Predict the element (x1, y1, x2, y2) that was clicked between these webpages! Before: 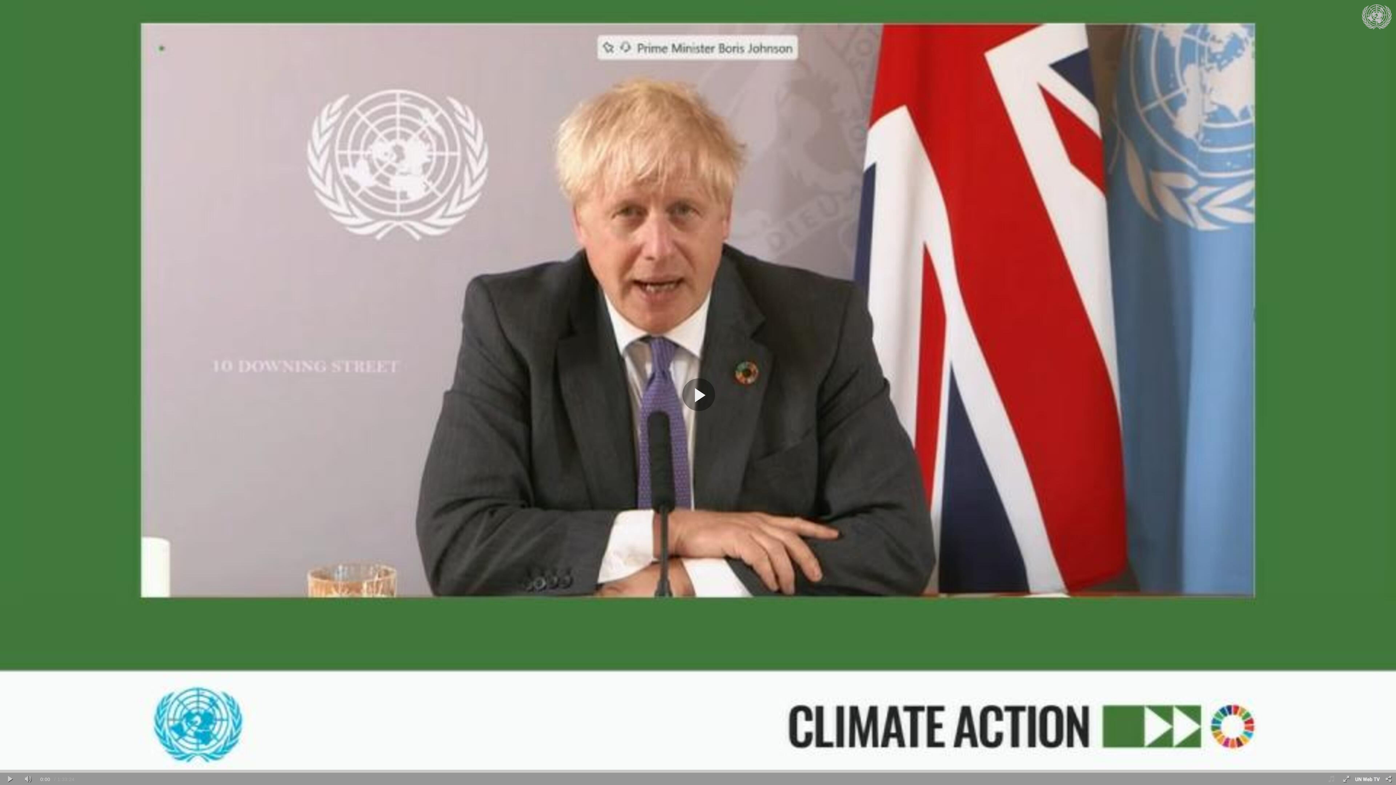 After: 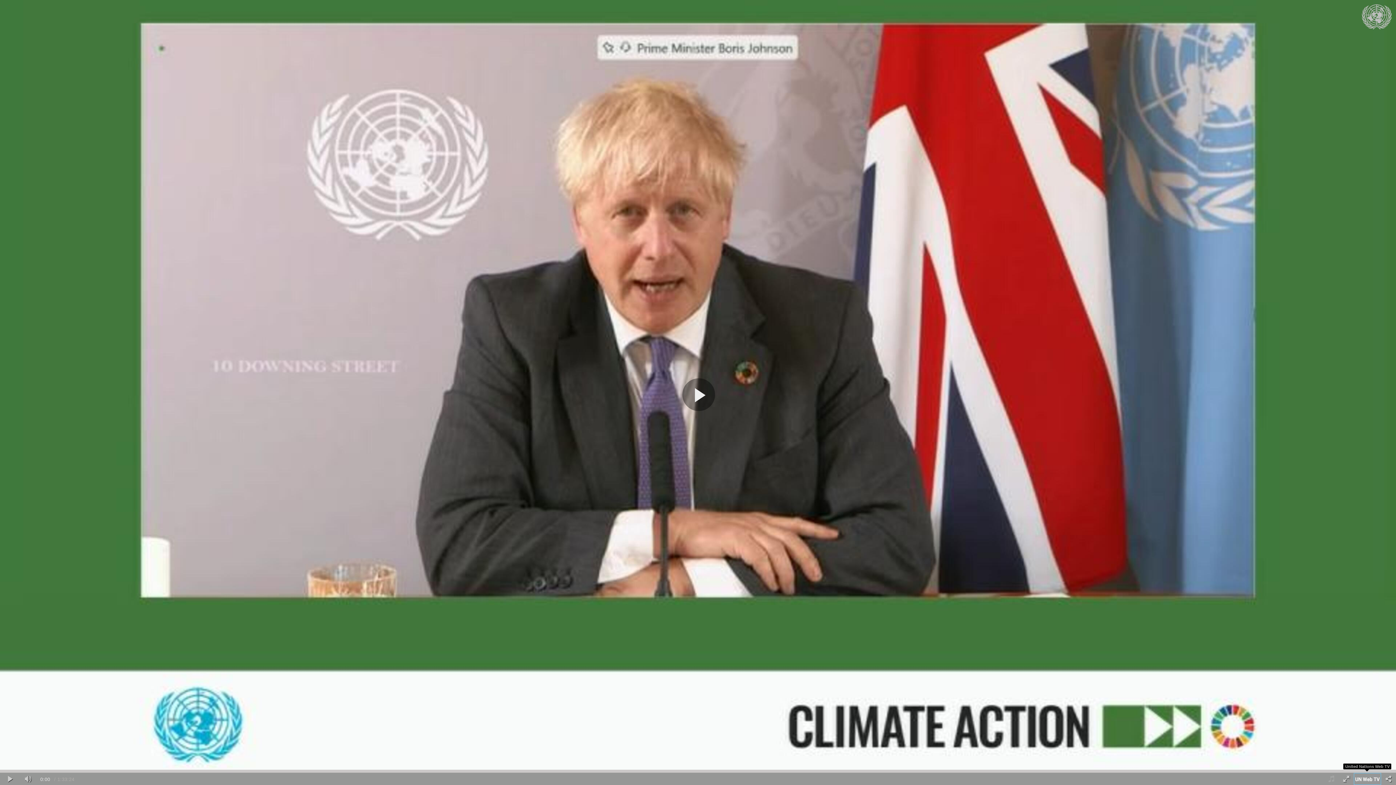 Action: bbox: (1354, 773, 1381, 785)